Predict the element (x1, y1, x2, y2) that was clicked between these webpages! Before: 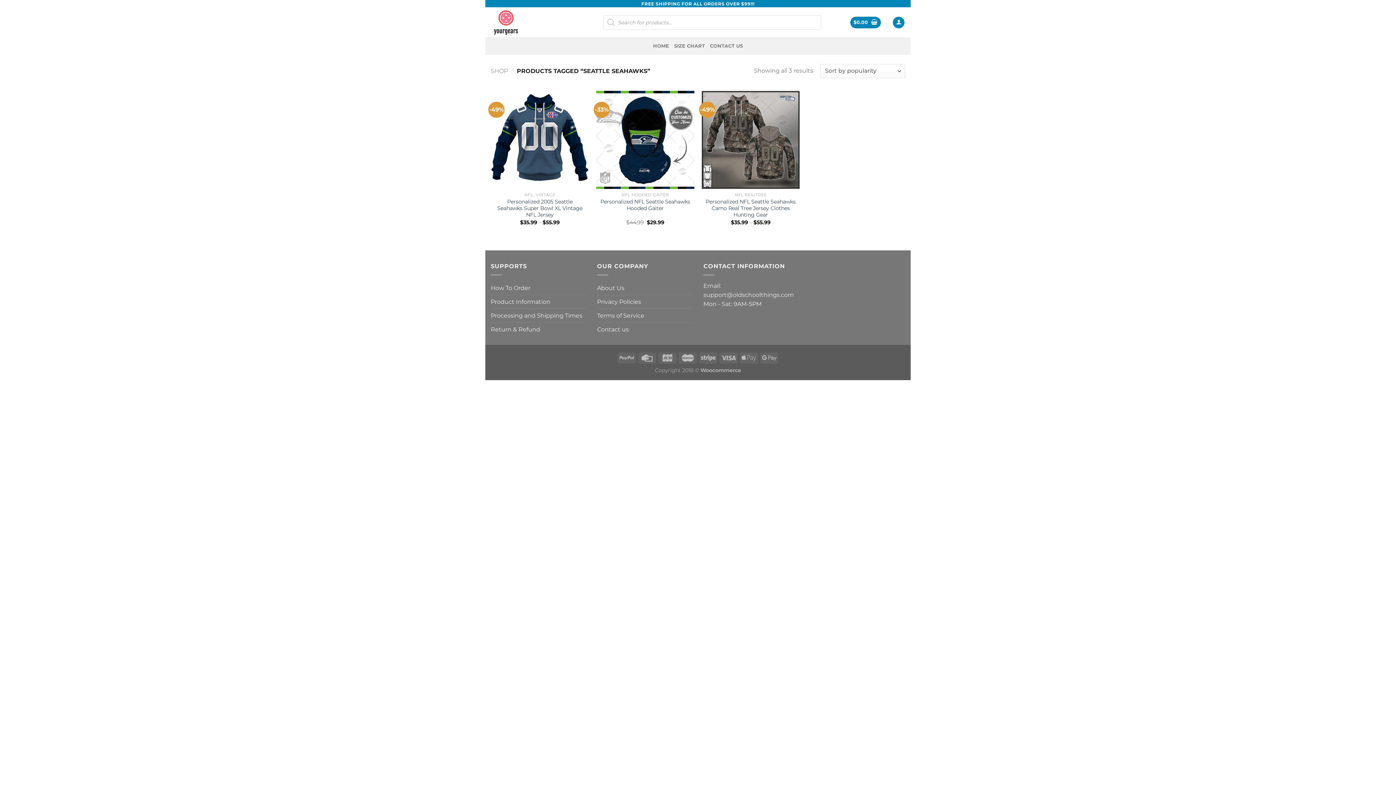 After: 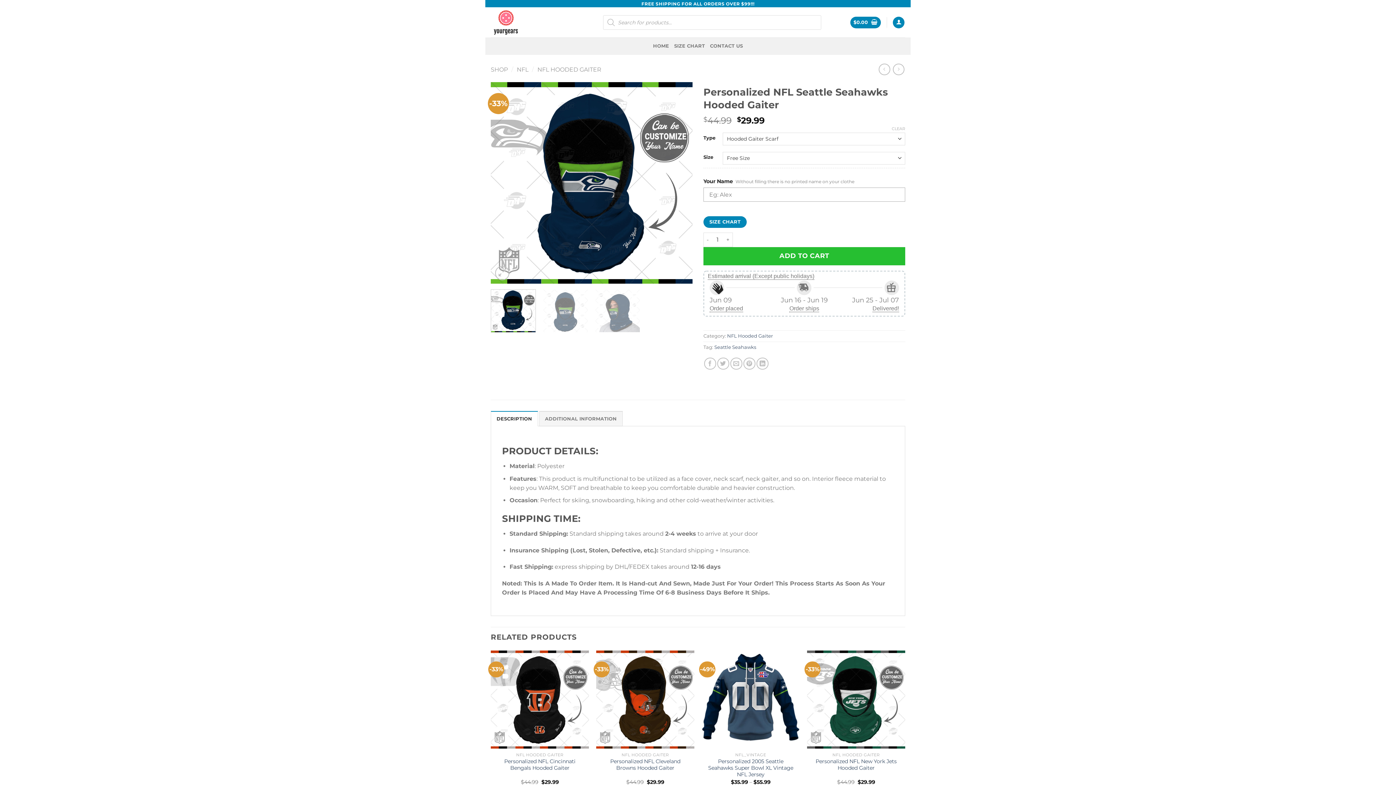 Action: bbox: (599, 198, 690, 211) label: Personalized NFL Seattle Seahawks Hooded Gaiter